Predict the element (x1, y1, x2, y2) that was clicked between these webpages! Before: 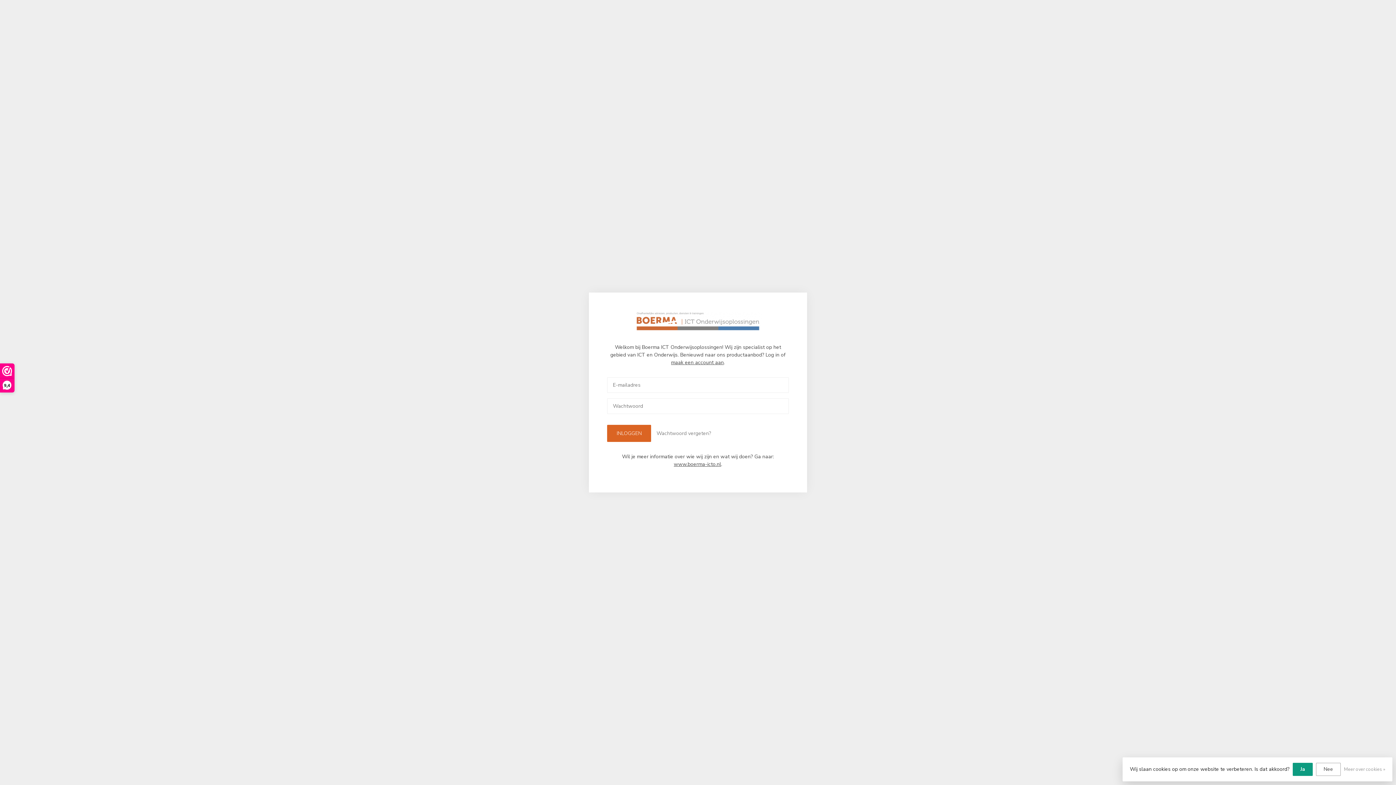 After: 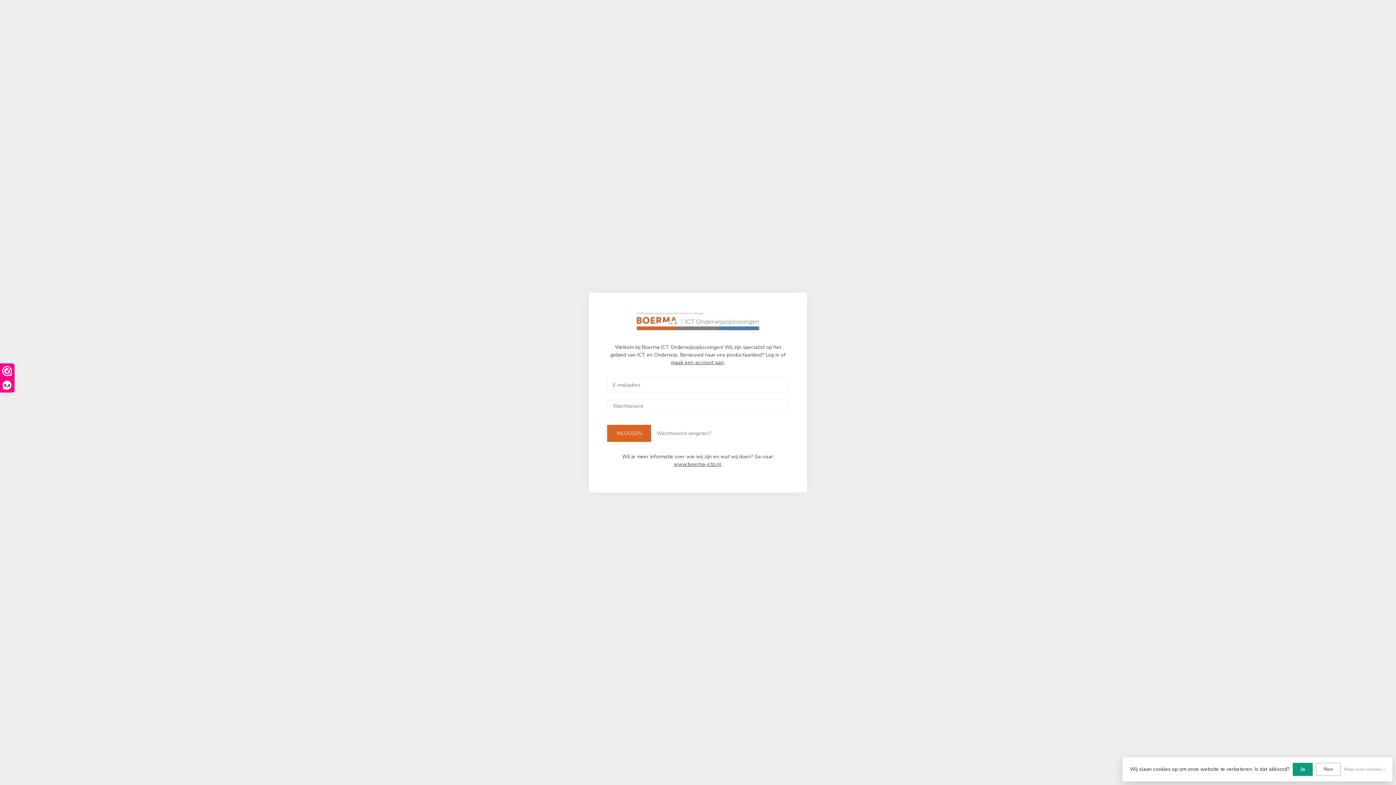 Action: bbox: (674, 461, 721, 467) label: www.boerma-icto.nl